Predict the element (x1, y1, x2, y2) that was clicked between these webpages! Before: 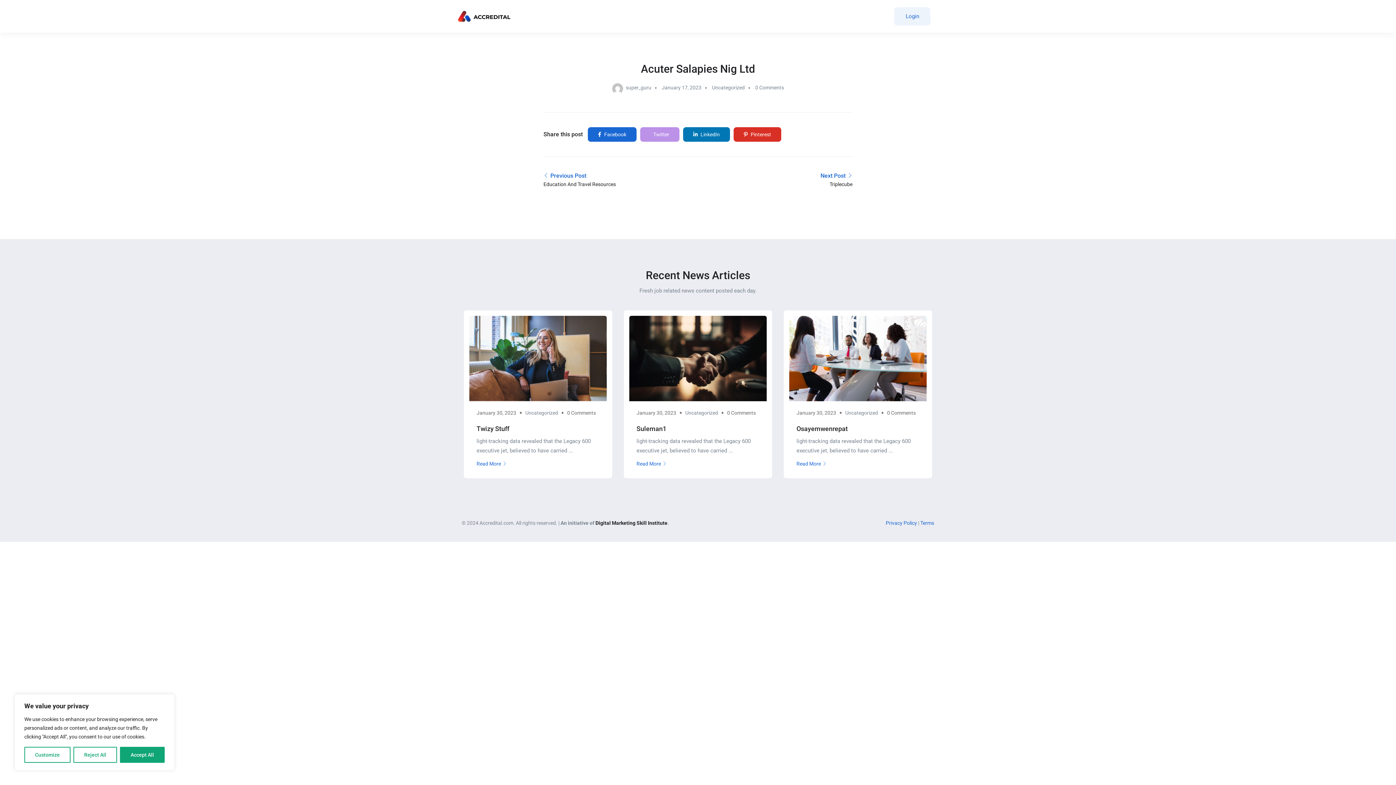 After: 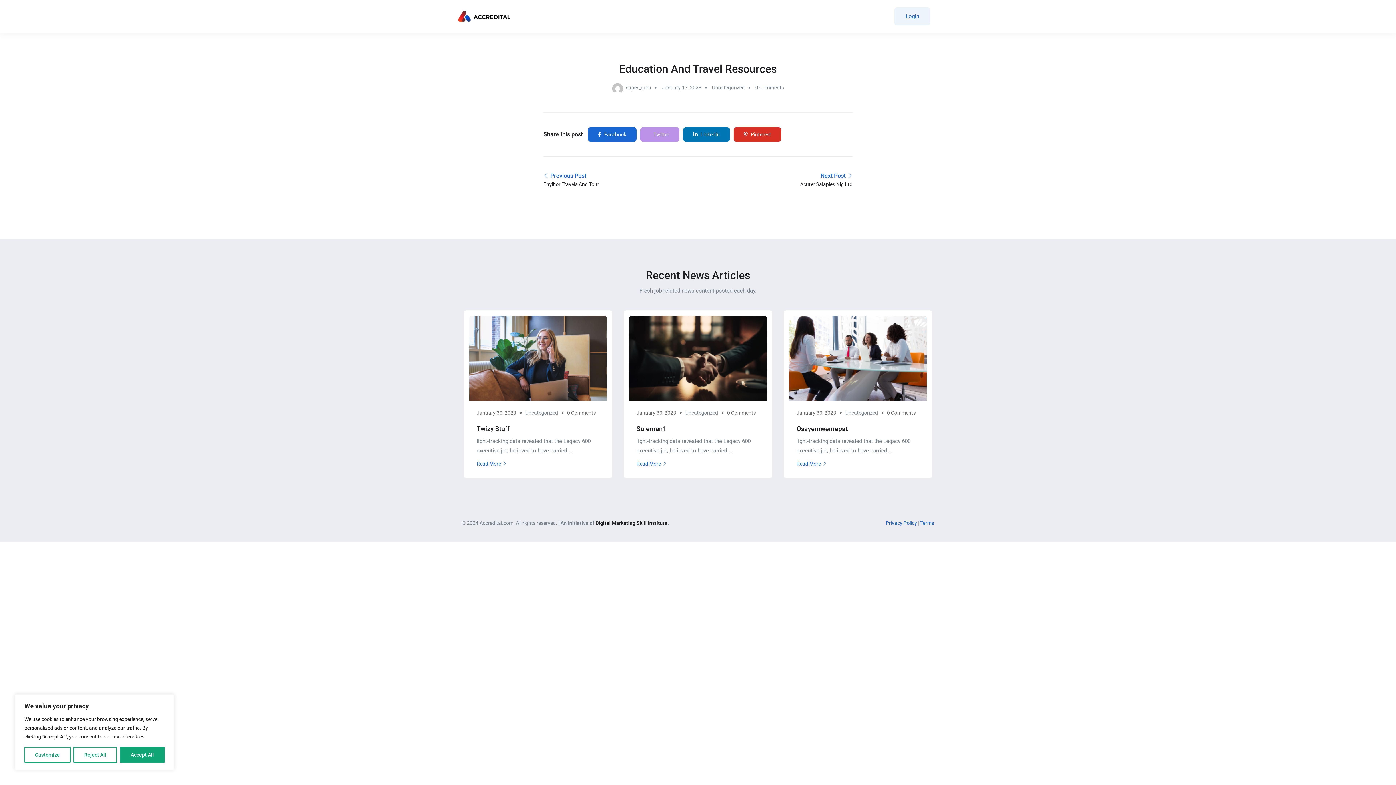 Action: label: Previous Post
Education And Travel Resources bbox: (543, 171, 667, 188)